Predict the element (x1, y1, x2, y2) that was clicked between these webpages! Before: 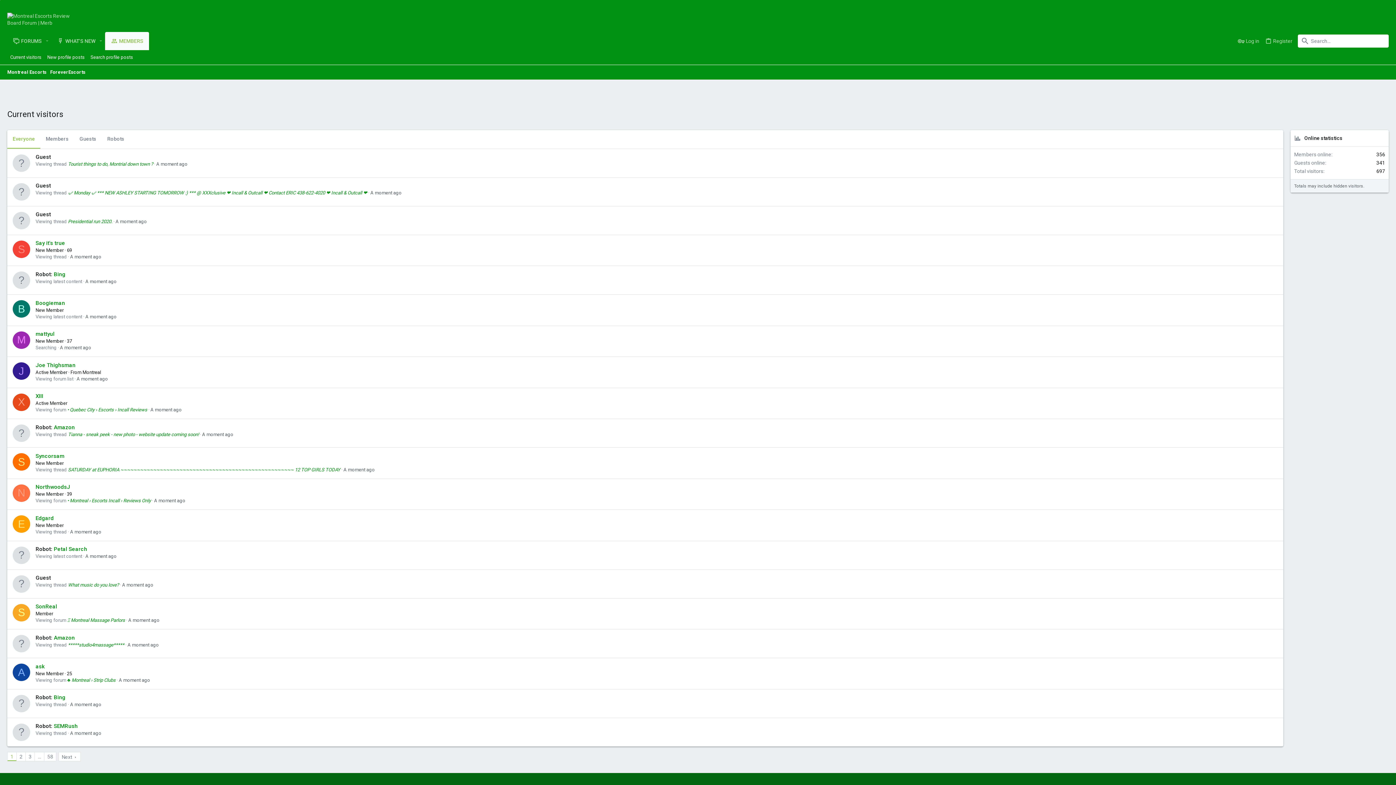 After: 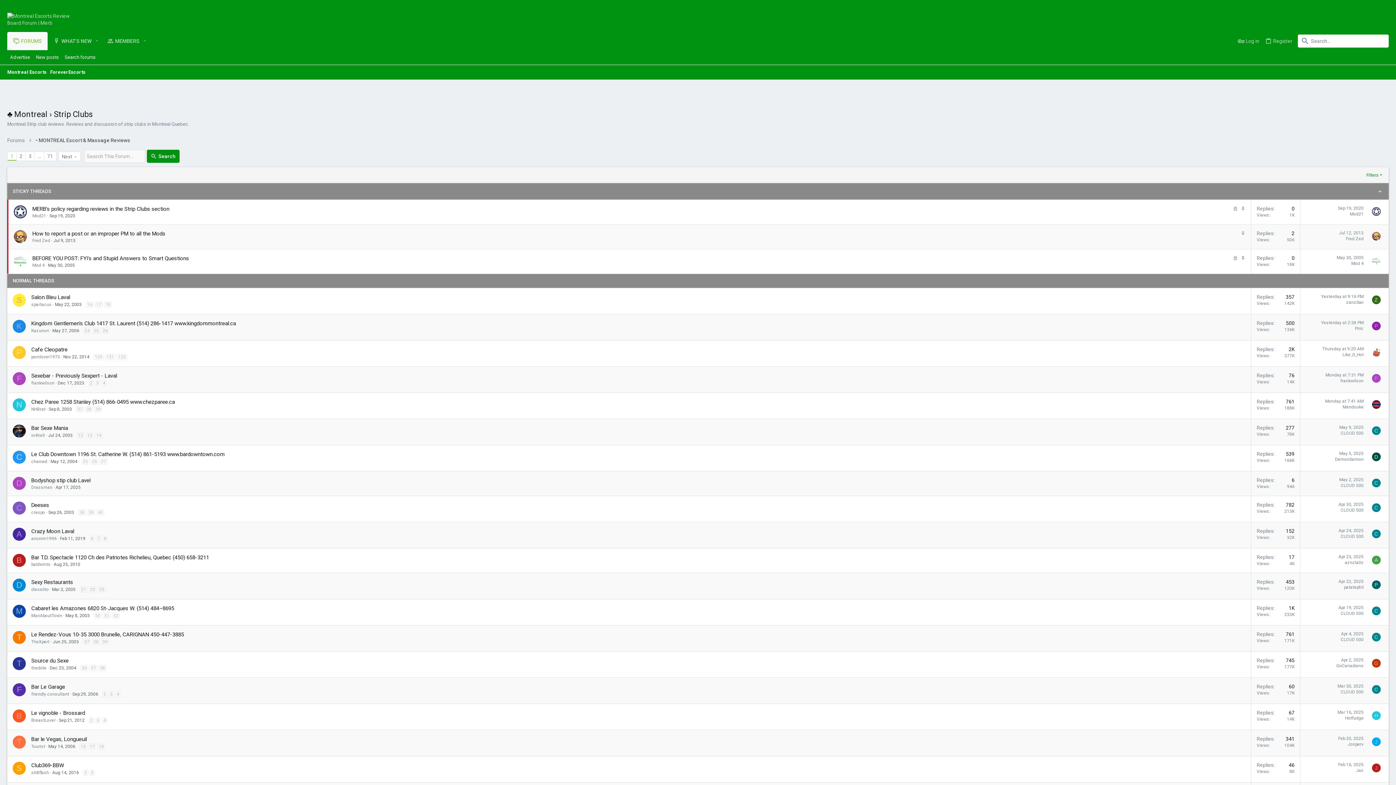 Action: label: ♣ Montreal › Strip Clubs bbox: (67, 677, 115, 683)